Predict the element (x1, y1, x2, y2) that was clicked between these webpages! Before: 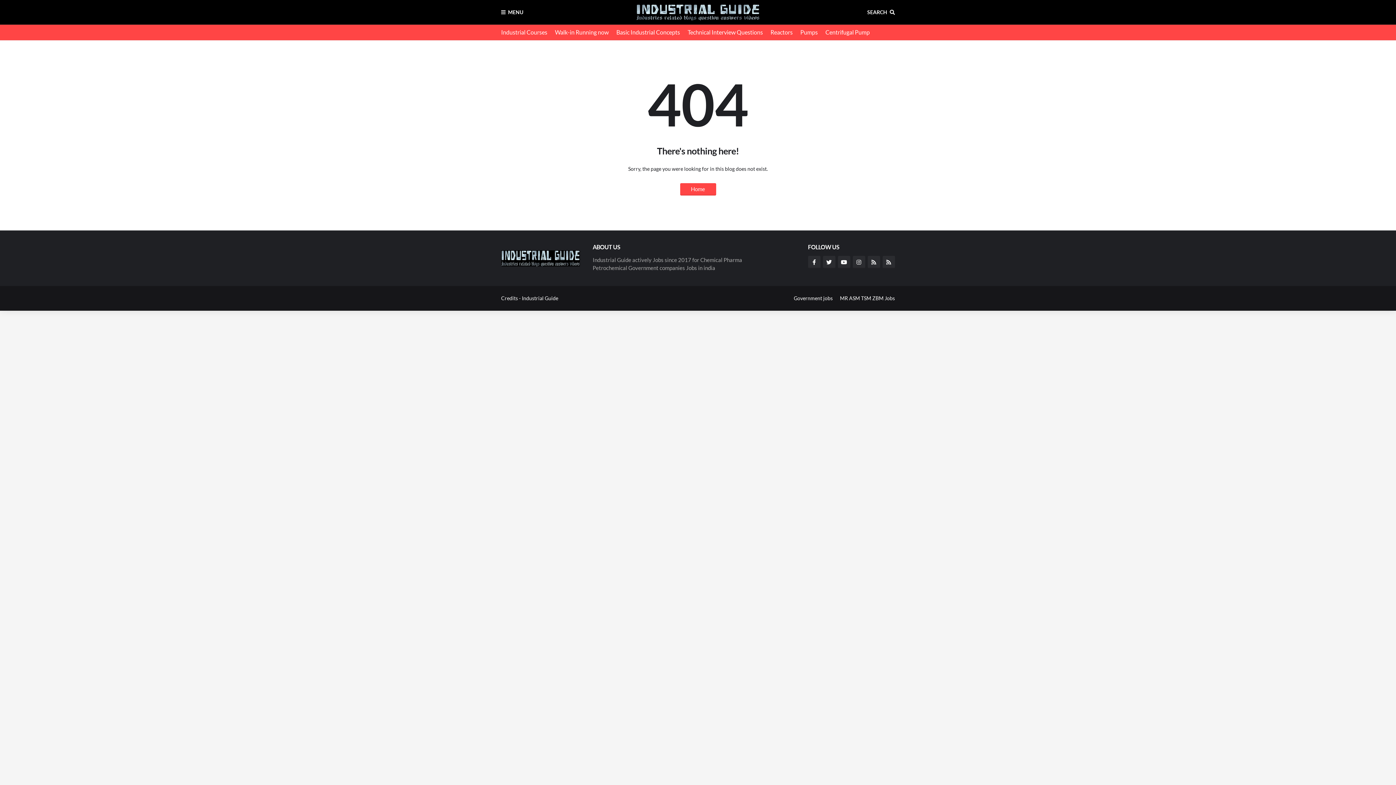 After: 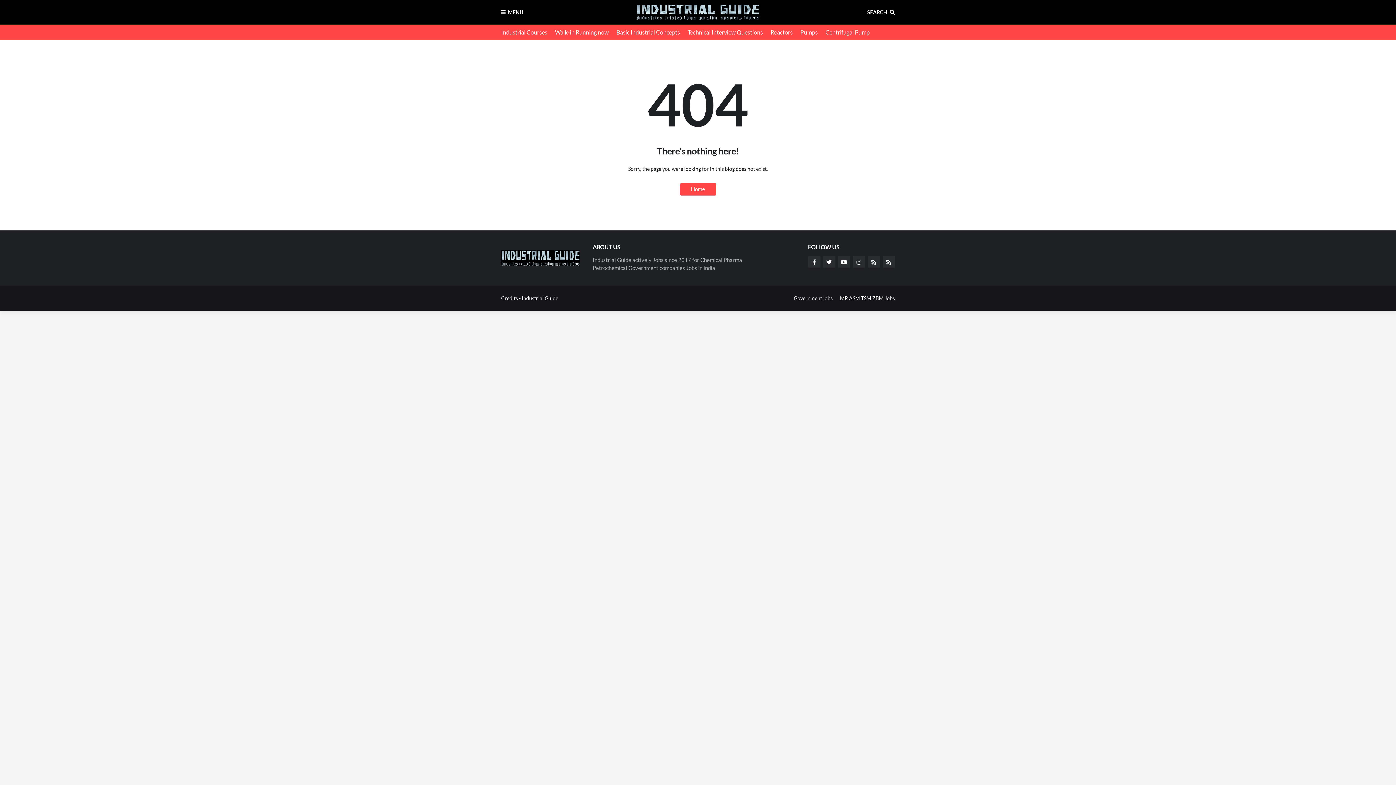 Action: label: Basic Industrial Concepts bbox: (616, 24, 680, 40)